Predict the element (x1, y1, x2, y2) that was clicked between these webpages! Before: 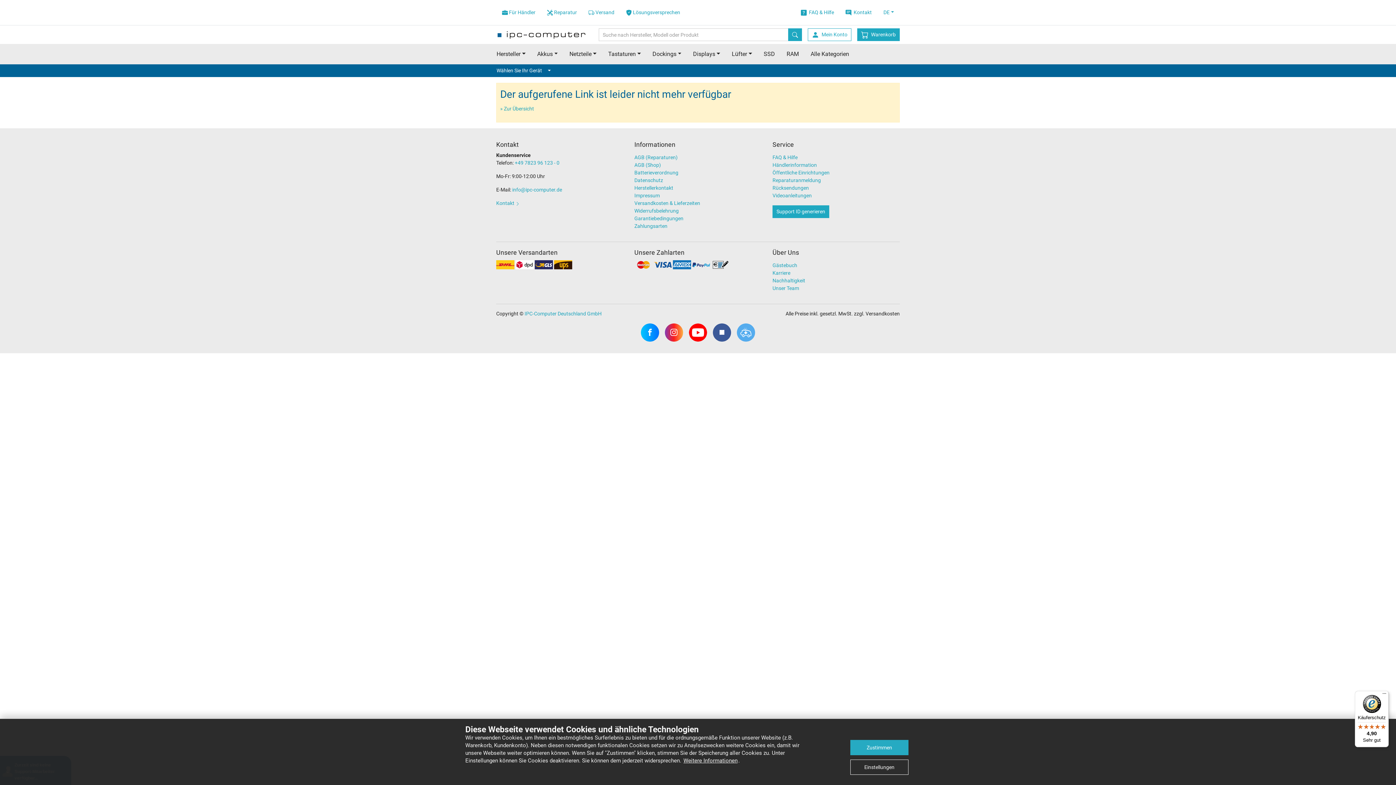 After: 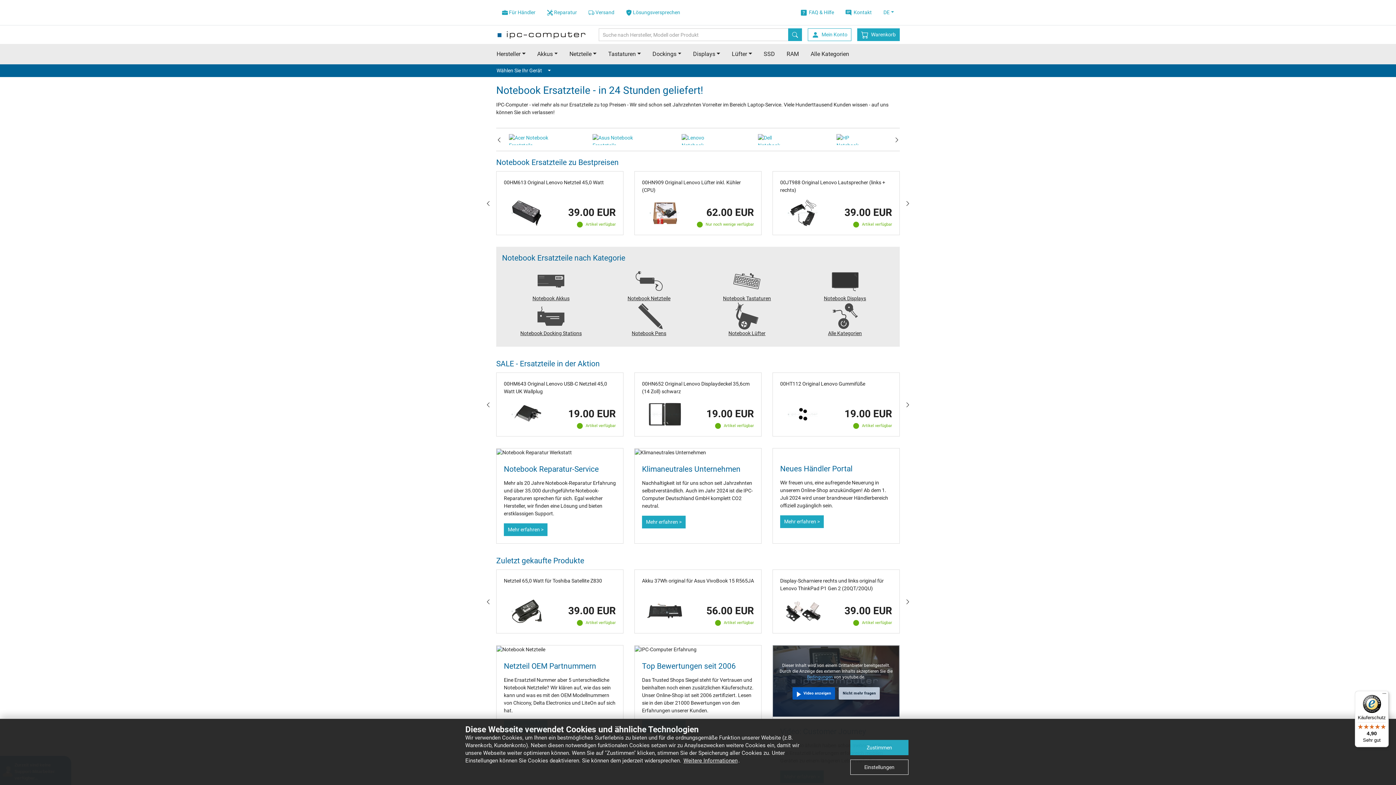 Action: bbox: (524, 311, 601, 316) label: IPC-Computer Deutschland GmbH